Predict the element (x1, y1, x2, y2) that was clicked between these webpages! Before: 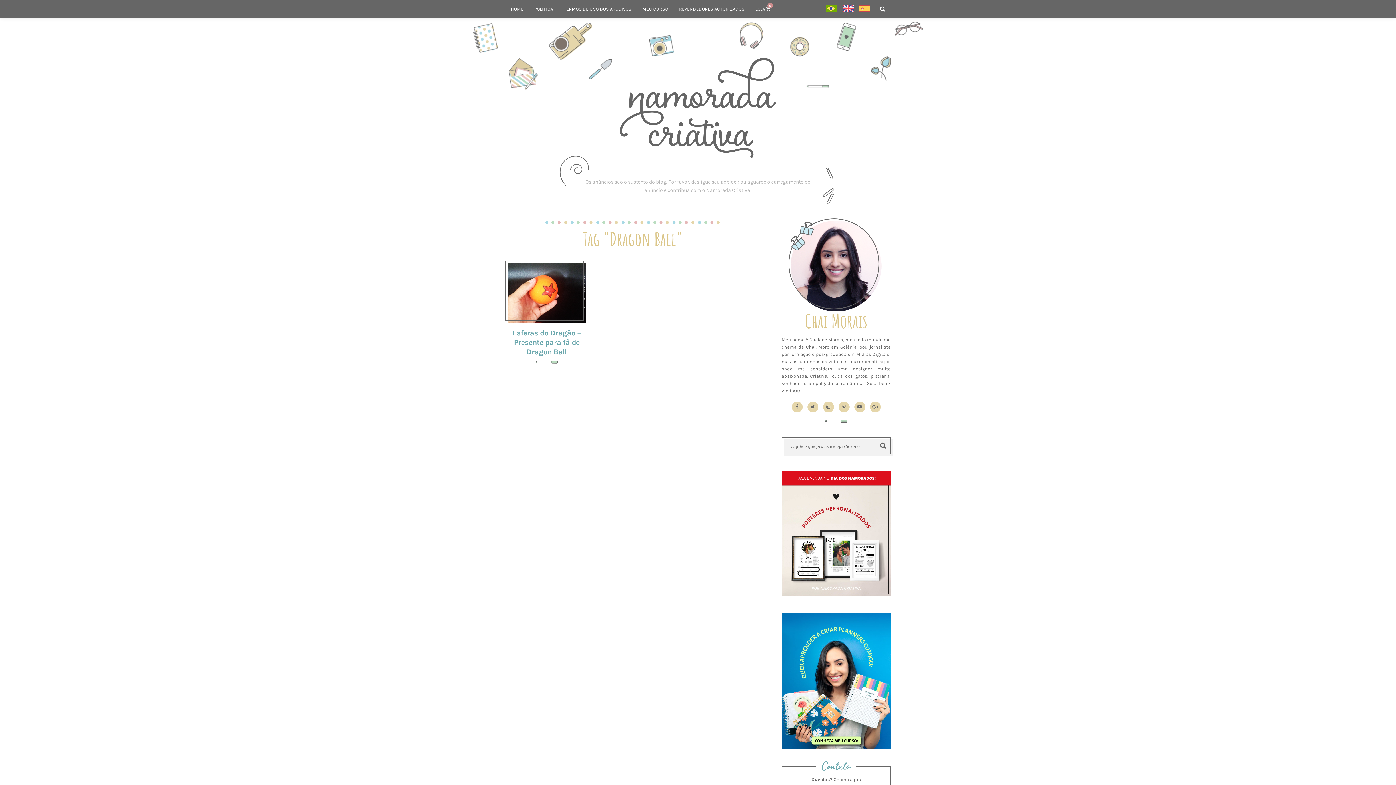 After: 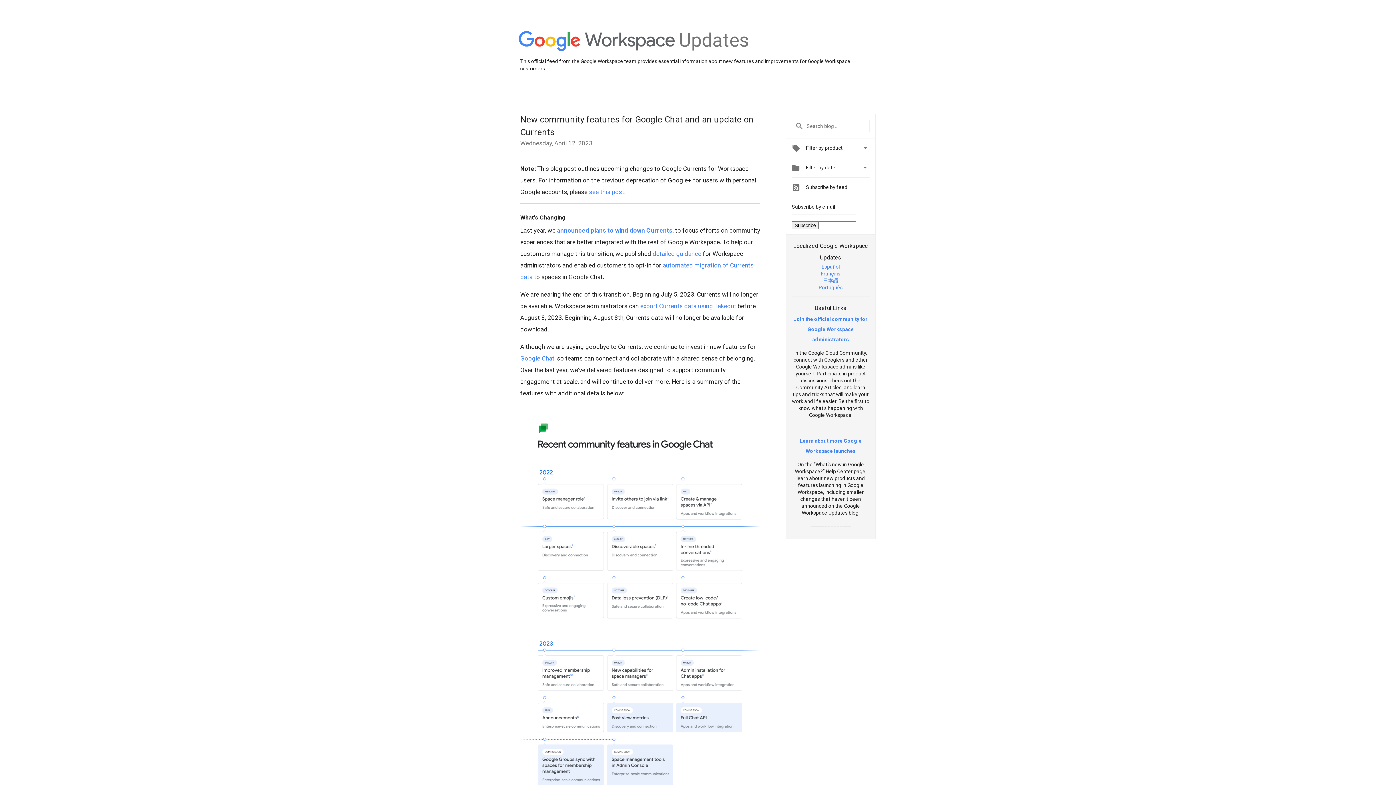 Action: bbox: (870, 401, 880, 412)